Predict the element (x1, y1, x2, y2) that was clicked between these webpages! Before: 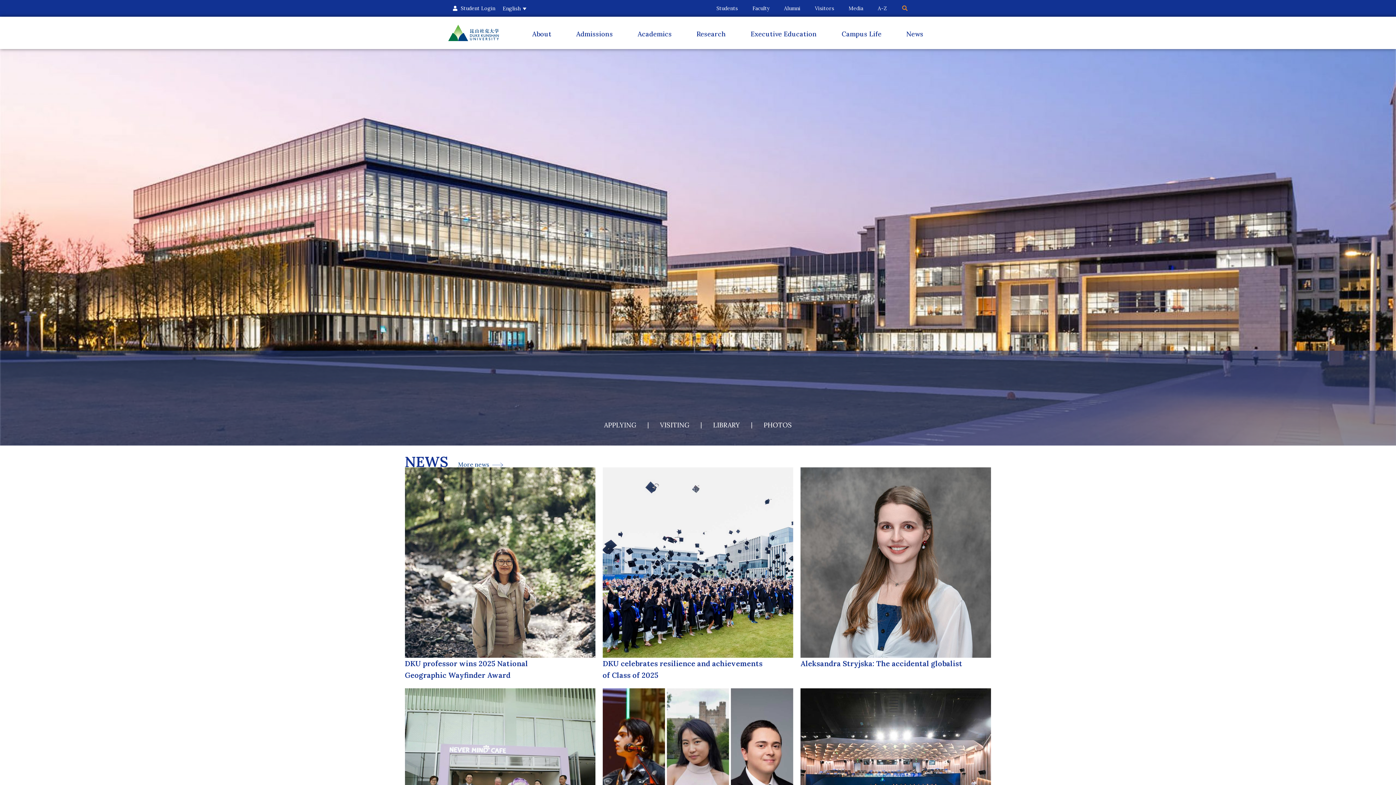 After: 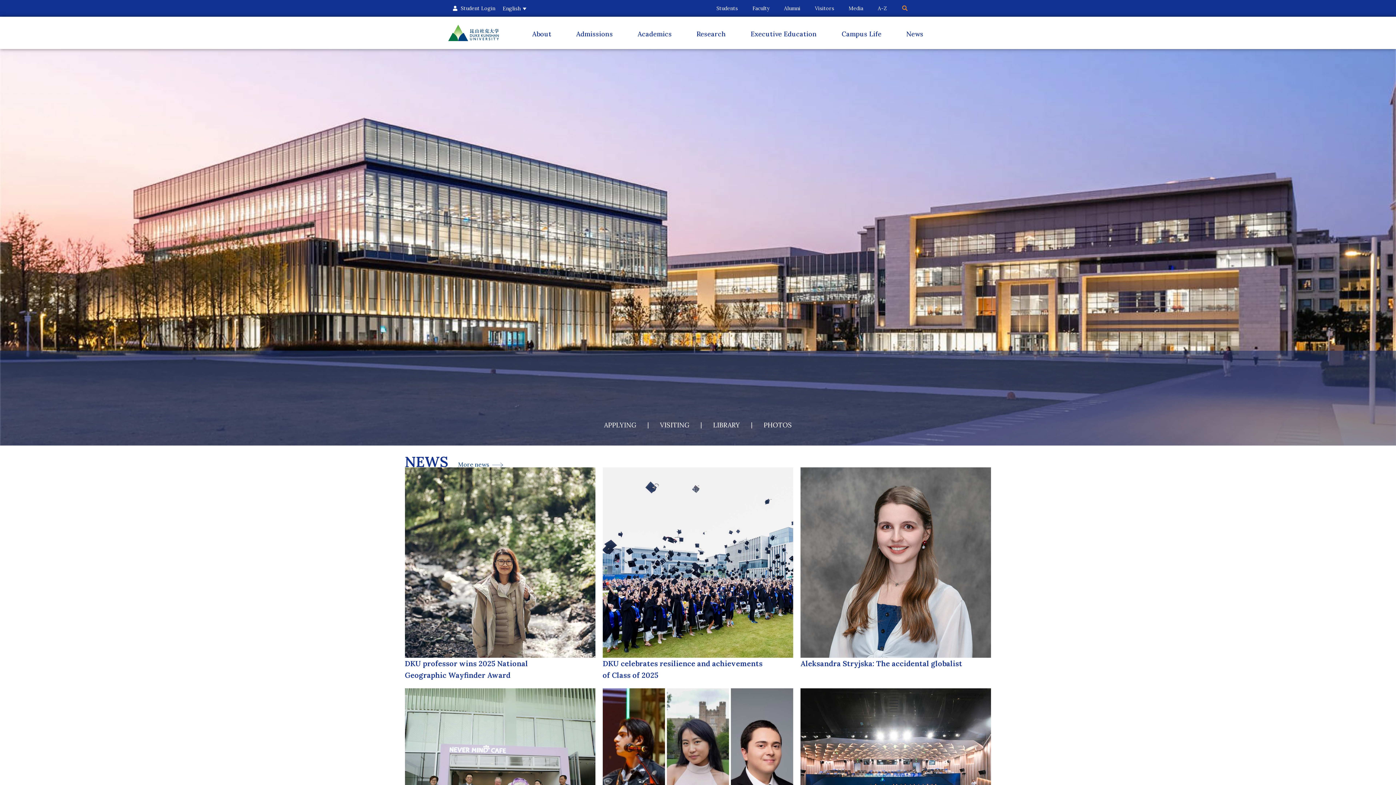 Action: bbox: (709, 0, 745, 16) label: Students